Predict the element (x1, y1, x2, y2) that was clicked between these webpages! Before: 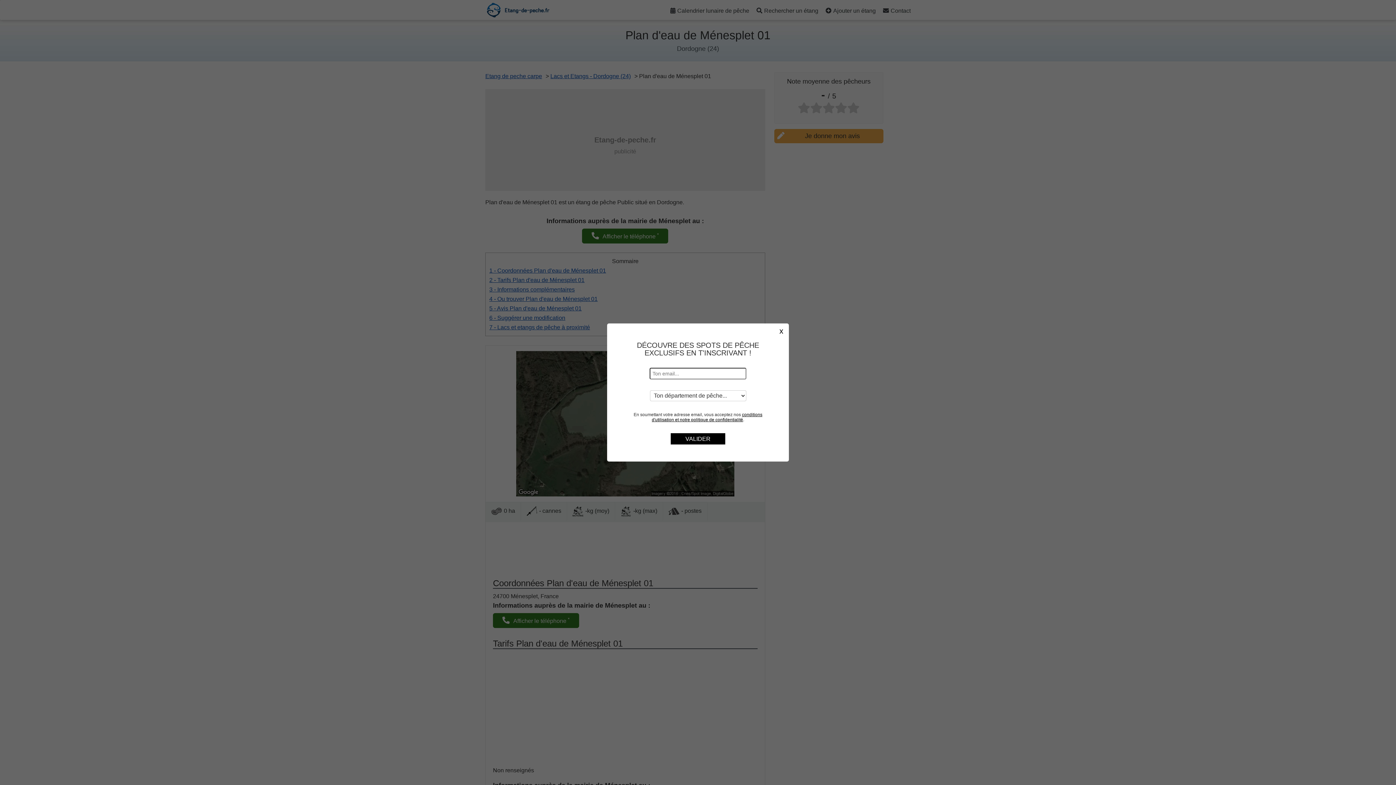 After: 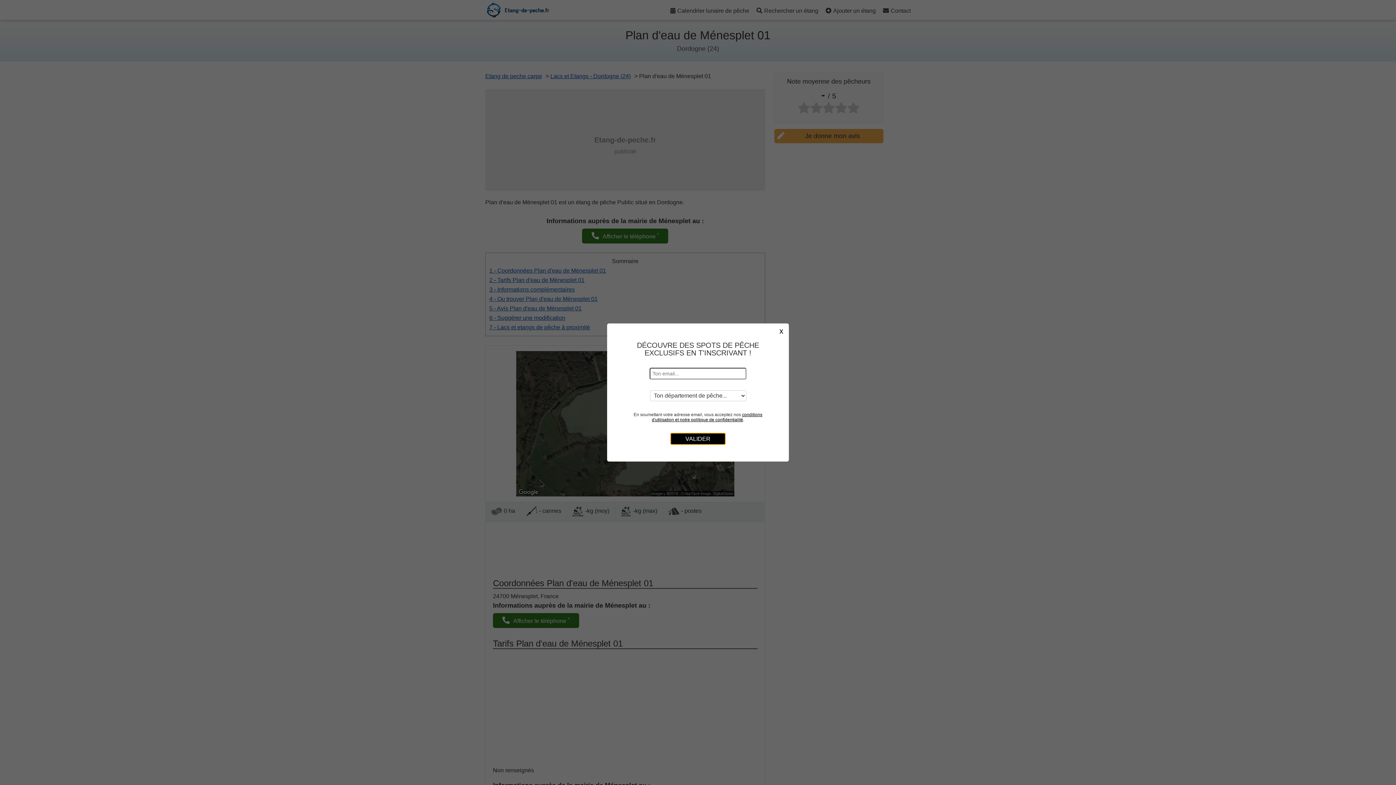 Action: label: VALIDER bbox: (670, 433, 725, 444)